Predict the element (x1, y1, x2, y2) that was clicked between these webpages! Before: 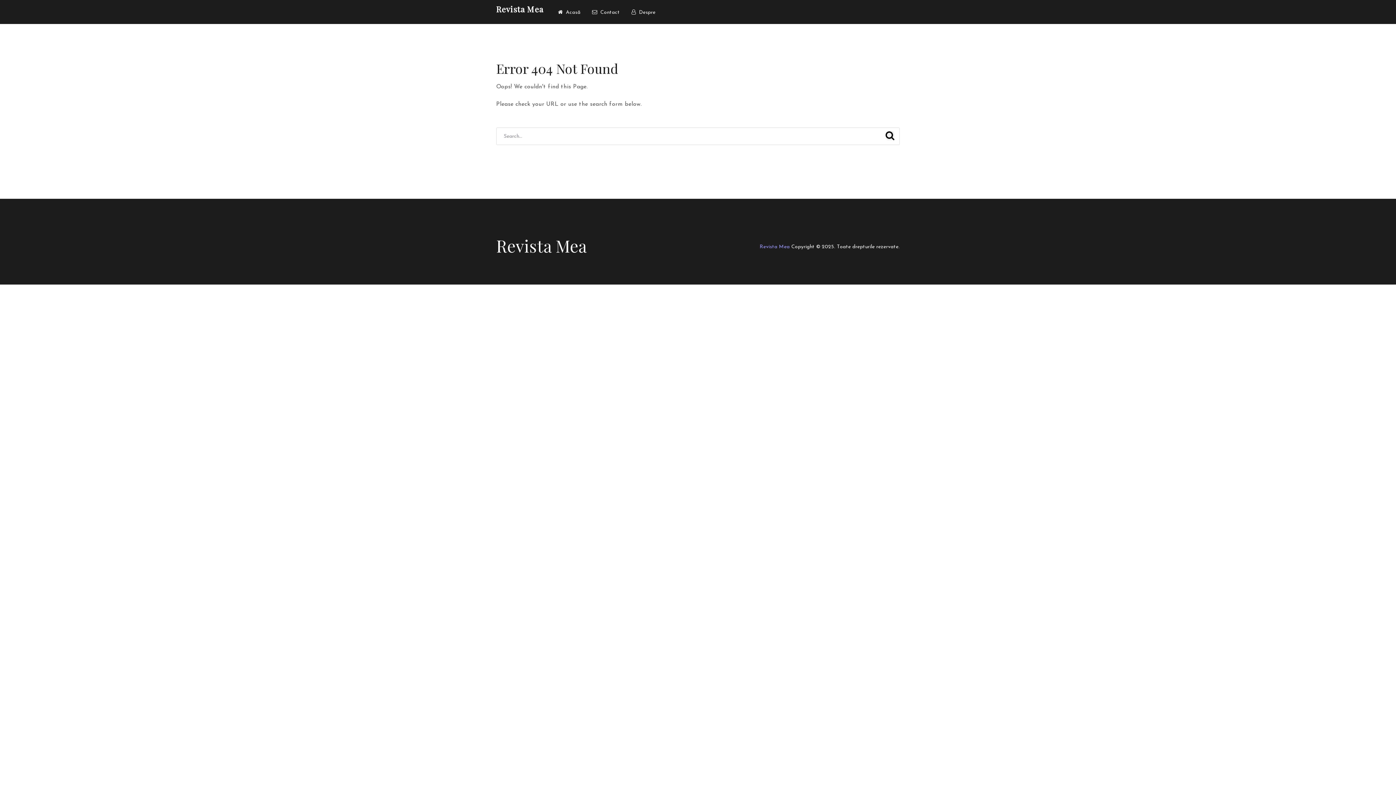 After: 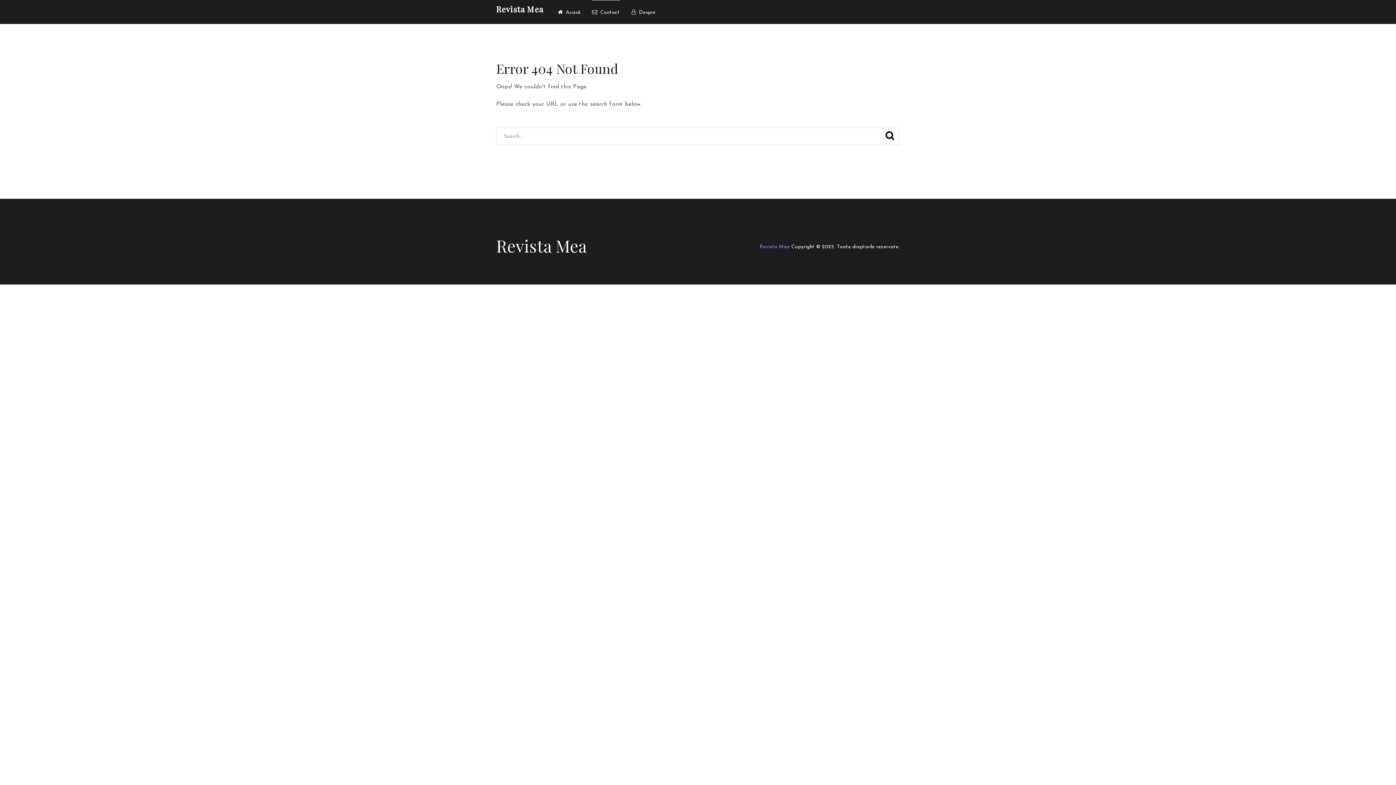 Action: bbox: (592, 9, 620, 14) label:  Contact